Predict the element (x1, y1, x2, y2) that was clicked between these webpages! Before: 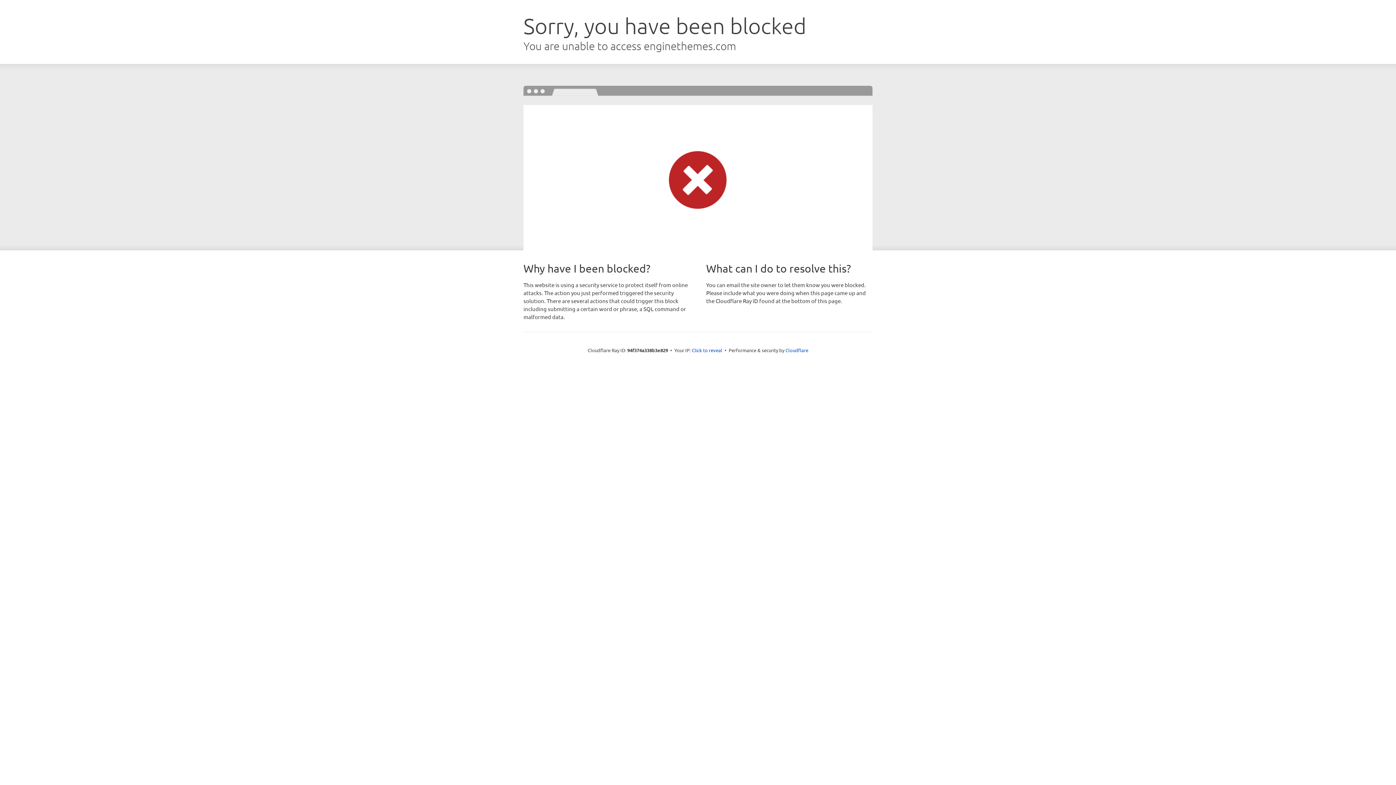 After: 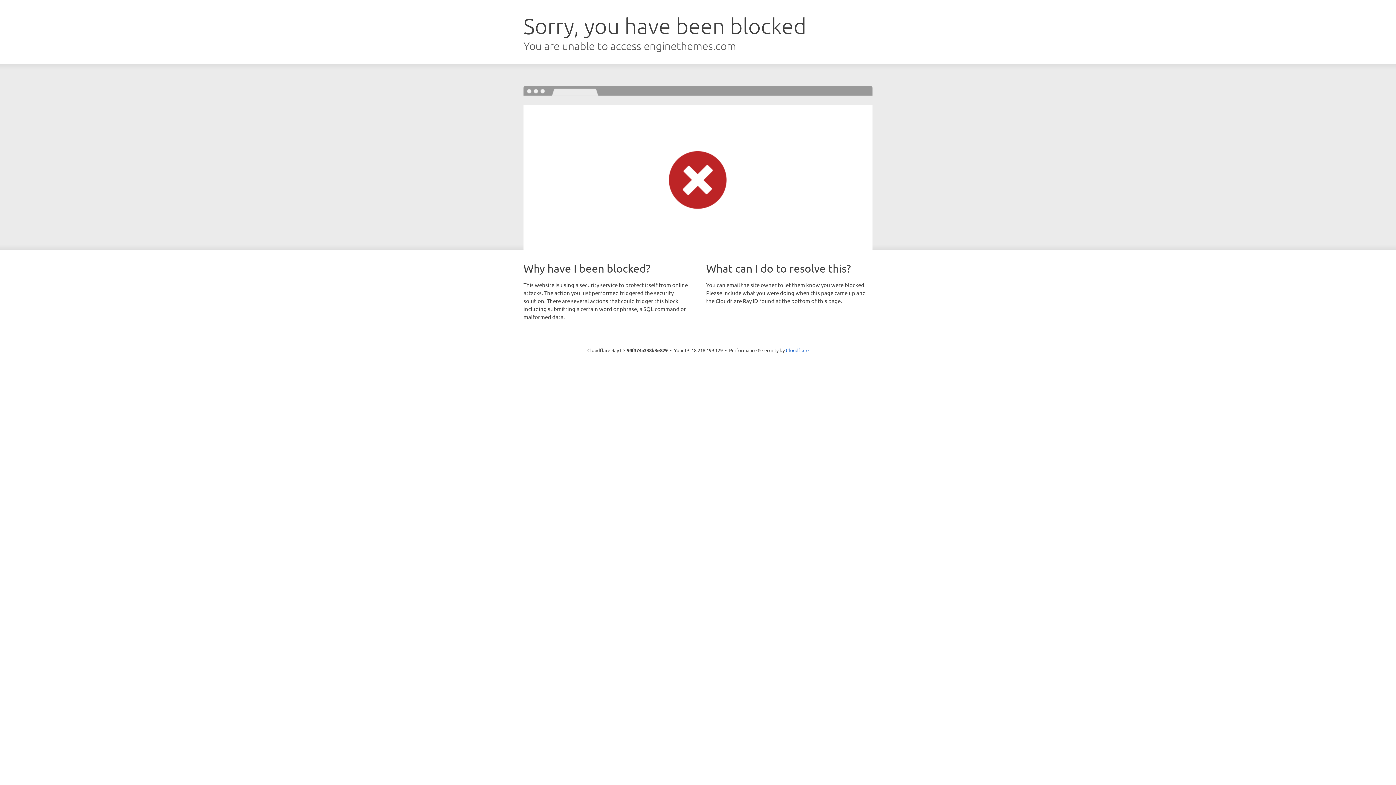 Action: label: Click to reveal bbox: (692, 346, 722, 353)